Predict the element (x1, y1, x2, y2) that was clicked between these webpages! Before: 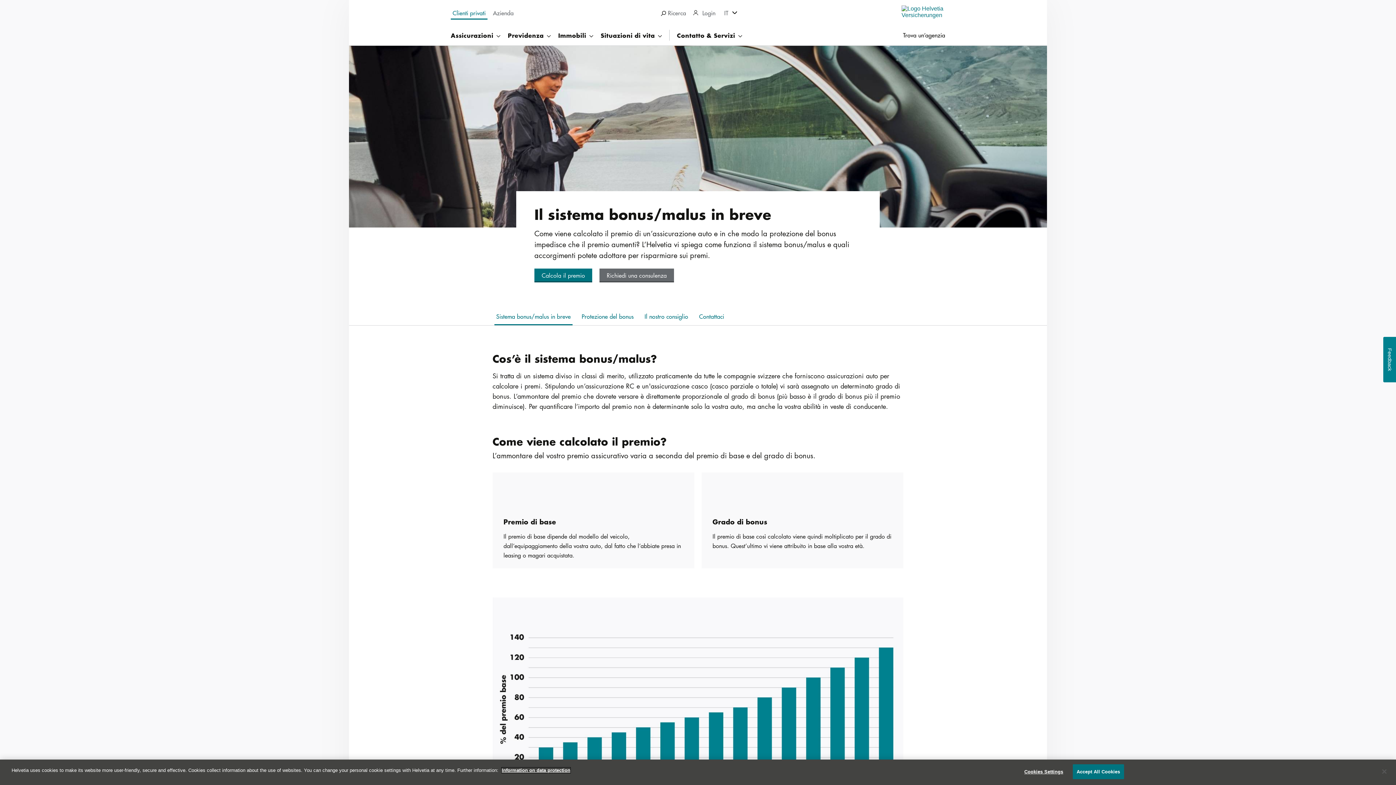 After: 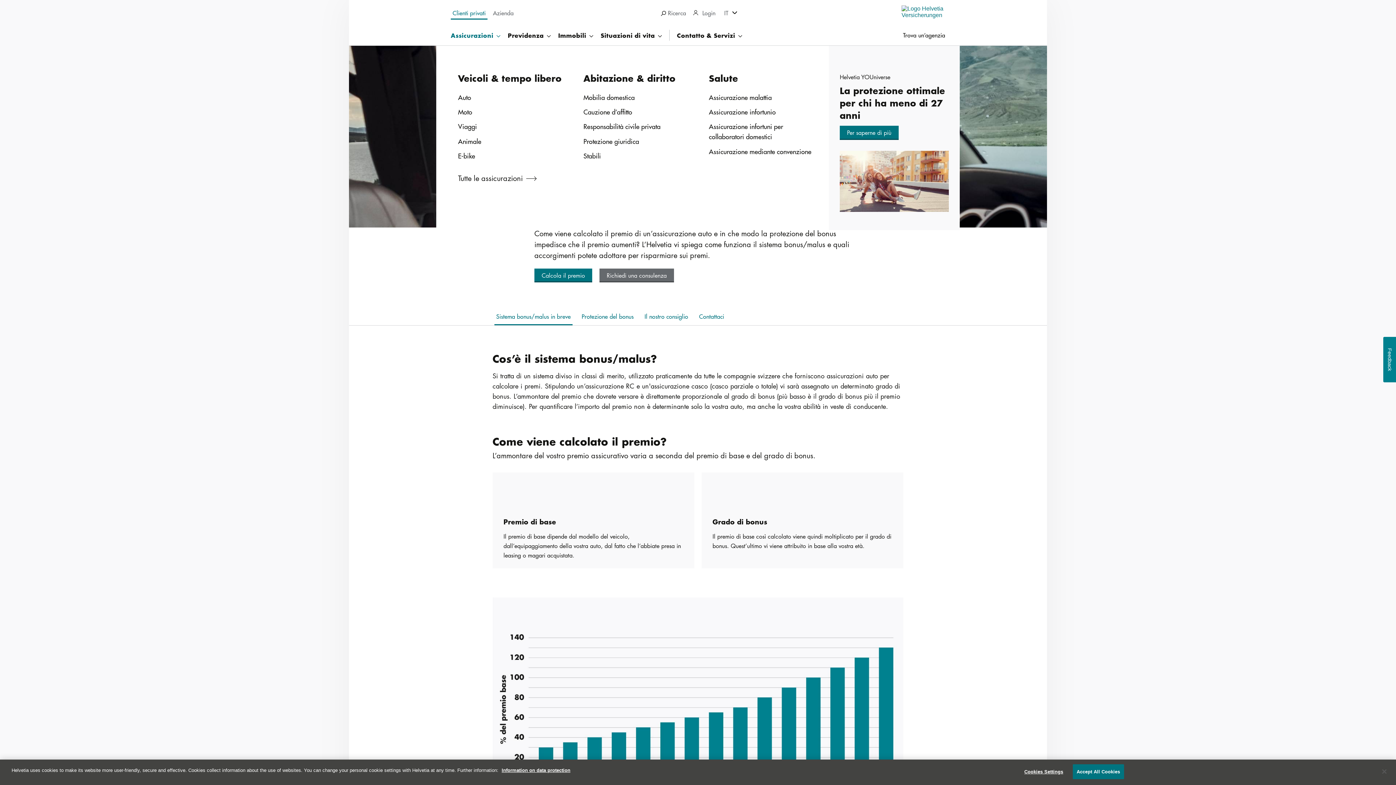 Action: bbox: (450, 25, 500, 45) label: Assicurazioni 